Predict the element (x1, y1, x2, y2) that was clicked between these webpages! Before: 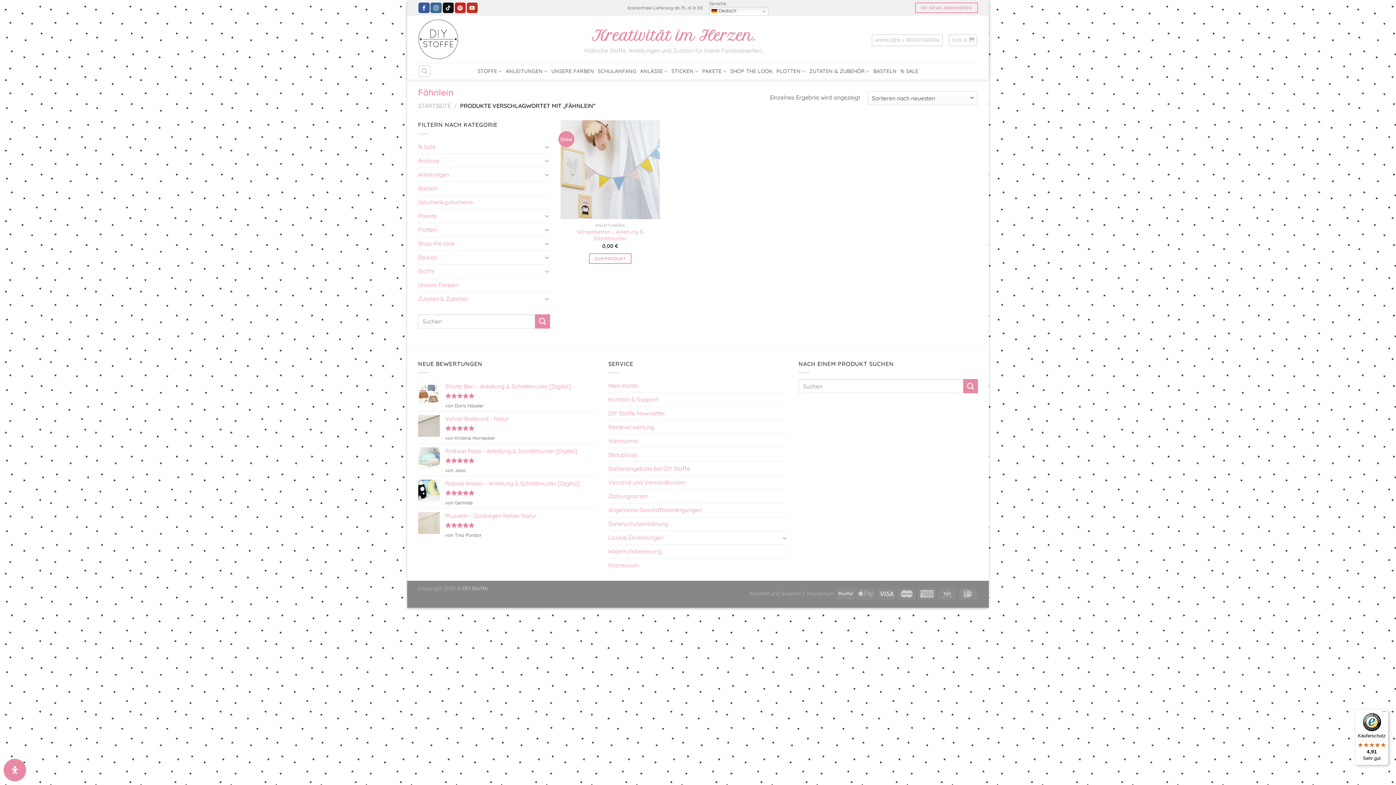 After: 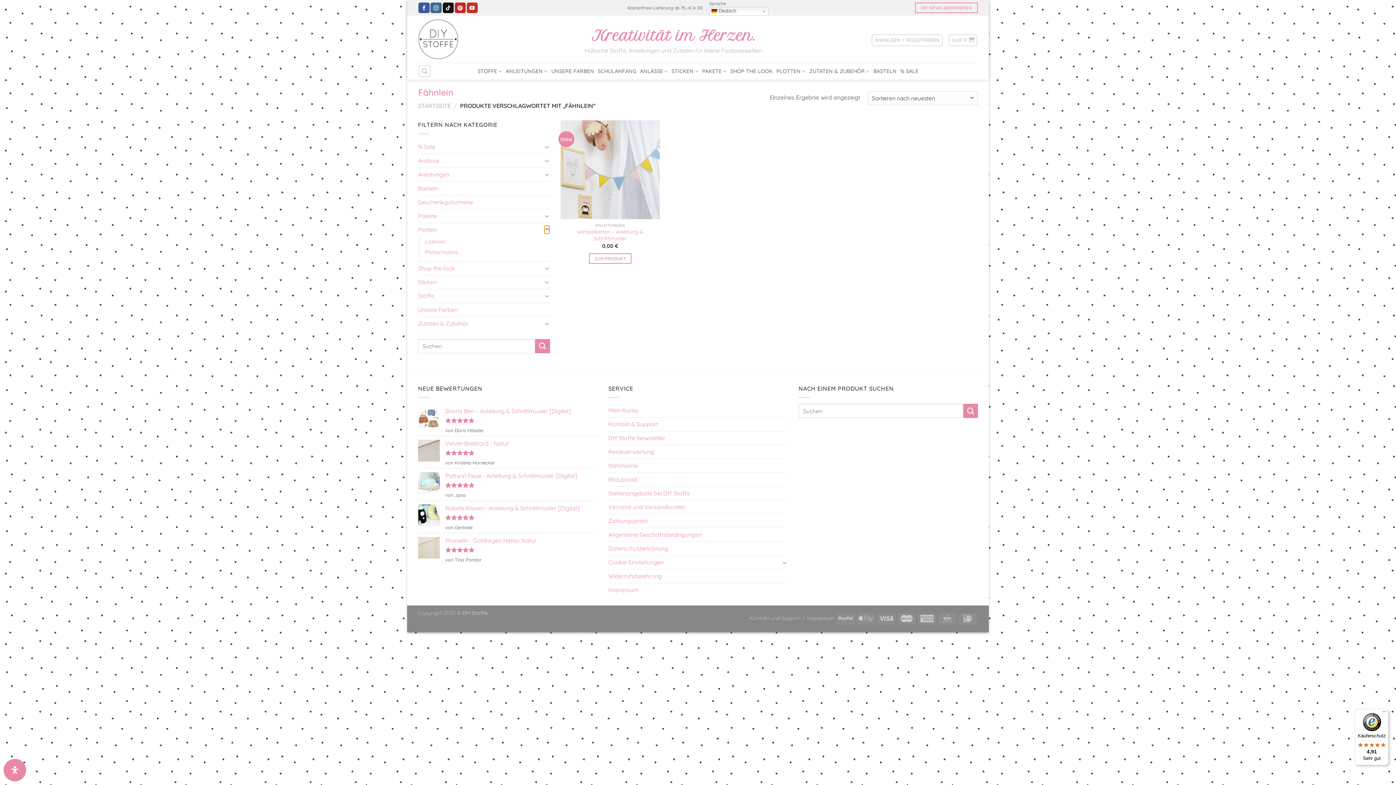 Action: bbox: (544, 225, 550, 234) label: Umschalten